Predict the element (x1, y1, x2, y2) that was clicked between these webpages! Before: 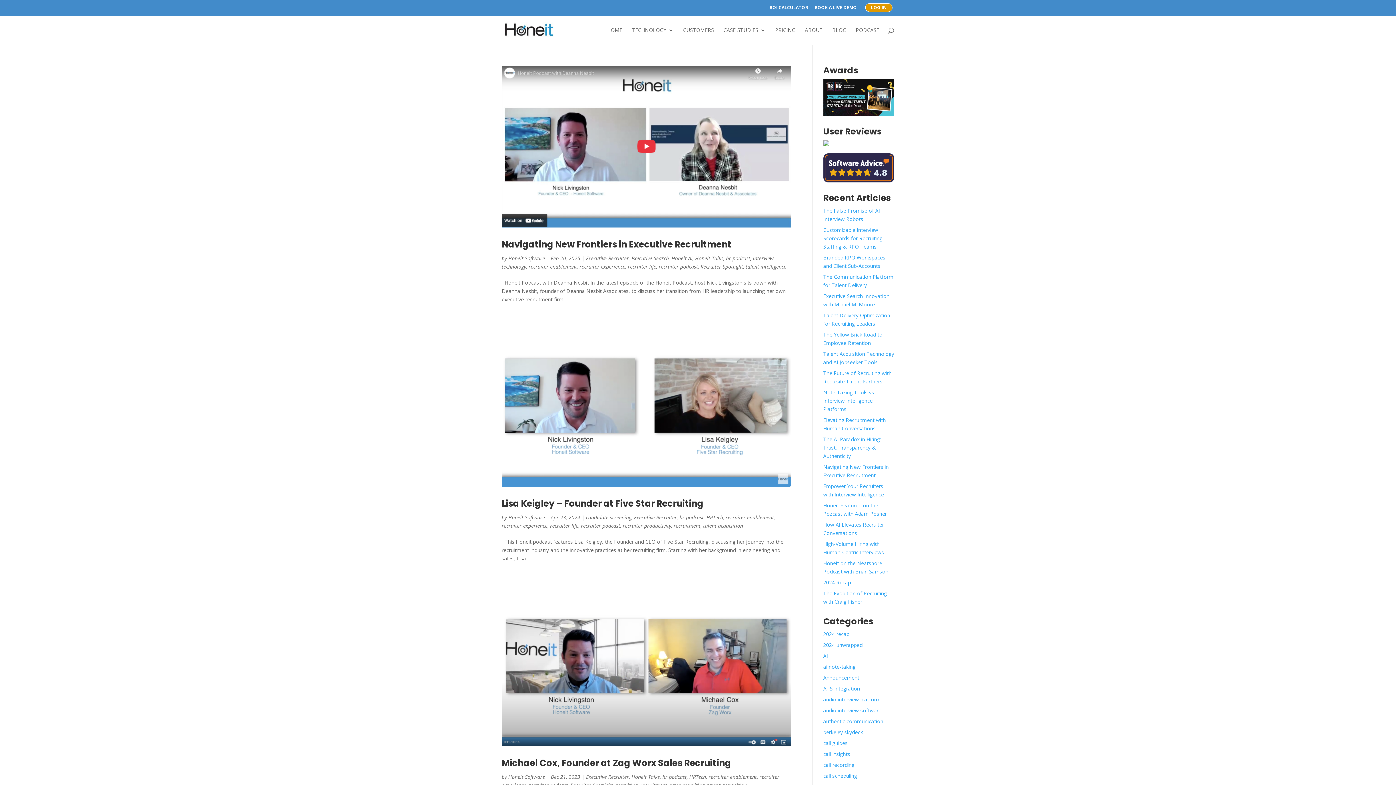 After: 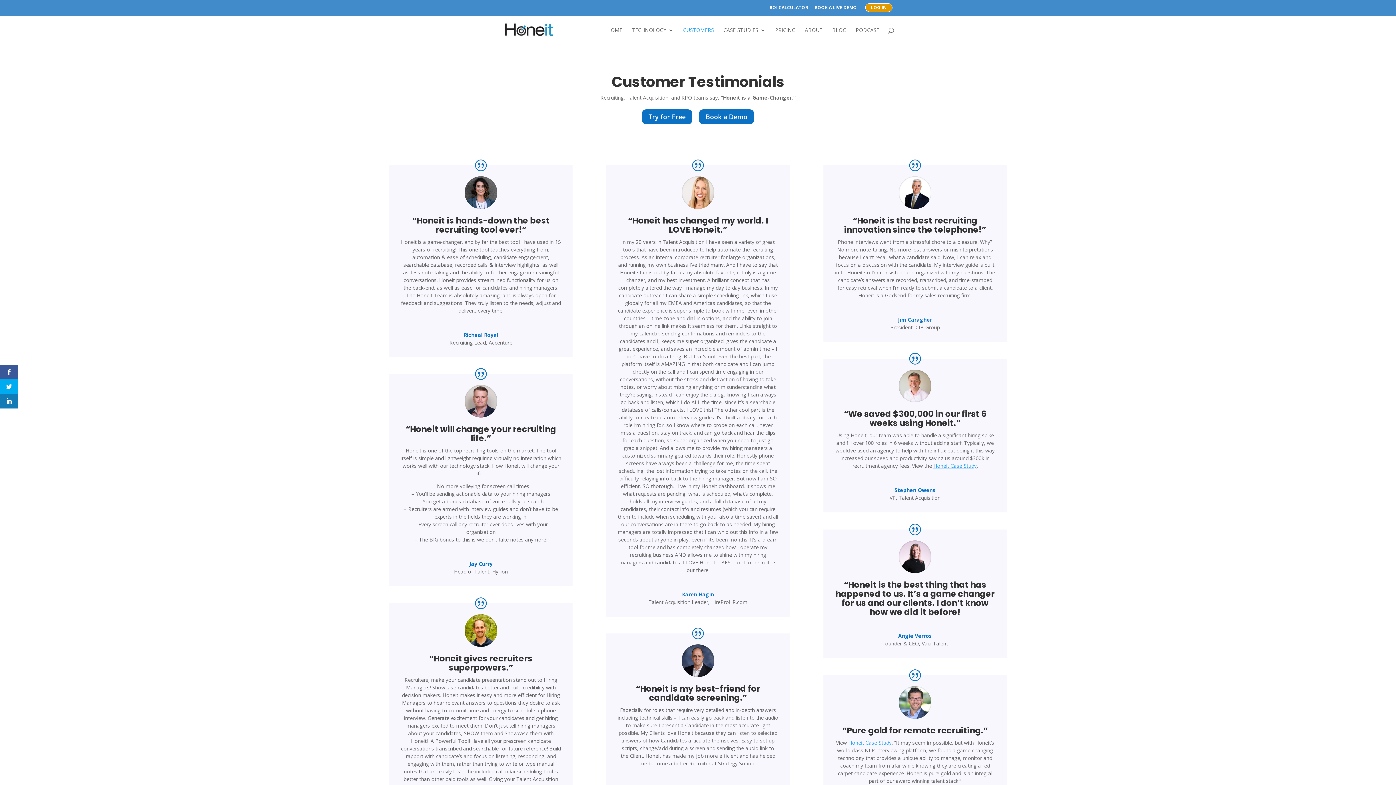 Action: label: CUSTOMERS bbox: (683, 27, 714, 44)